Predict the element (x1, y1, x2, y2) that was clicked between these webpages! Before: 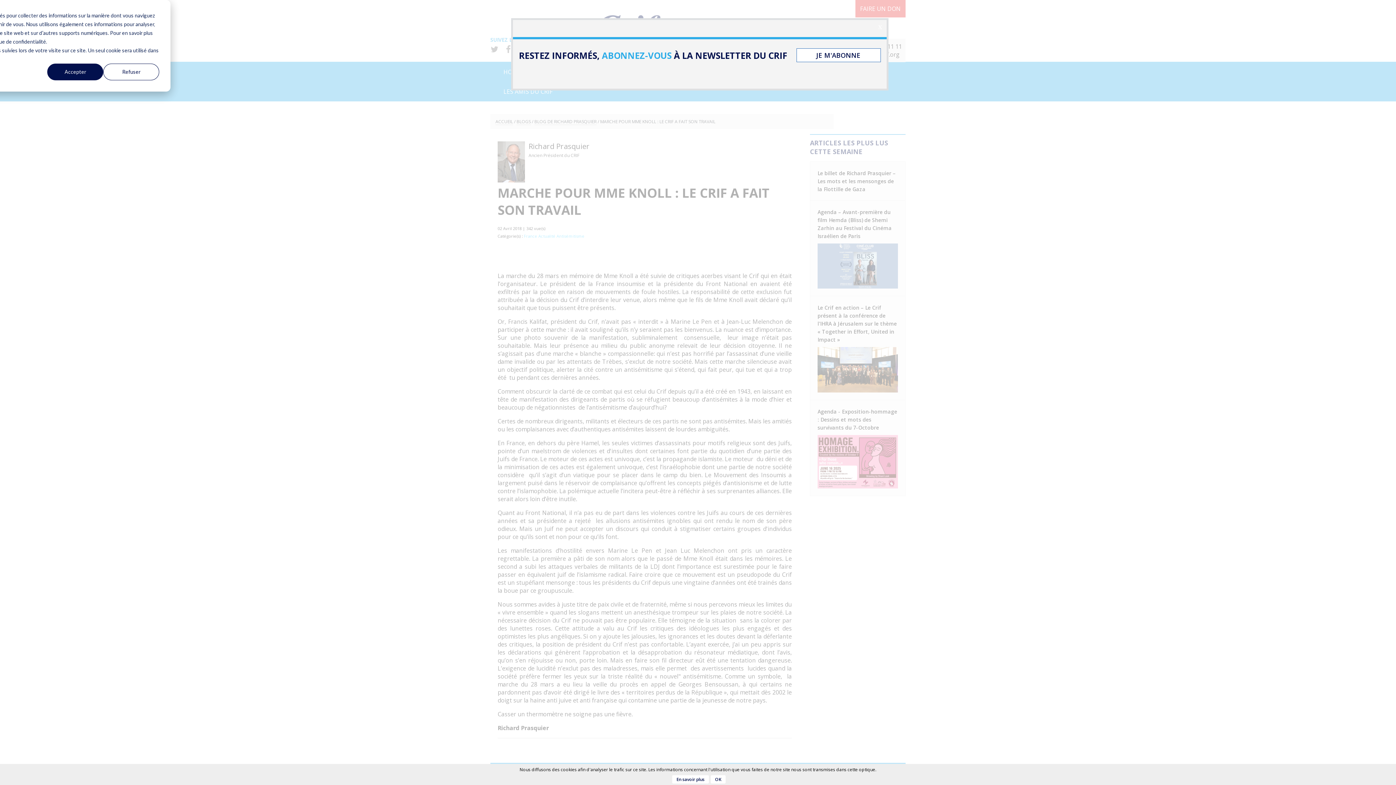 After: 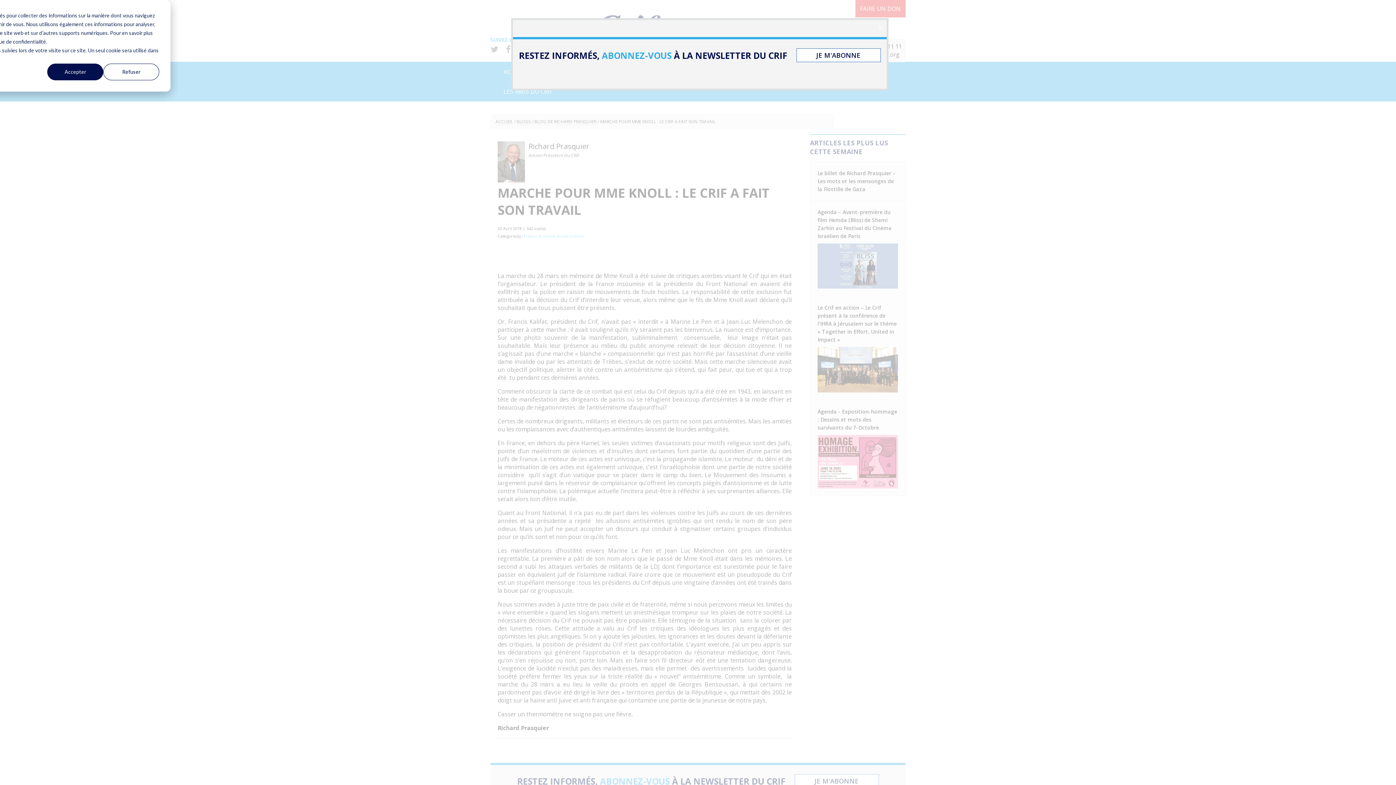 Action: label: OK bbox: (710, 775, 725, 784)